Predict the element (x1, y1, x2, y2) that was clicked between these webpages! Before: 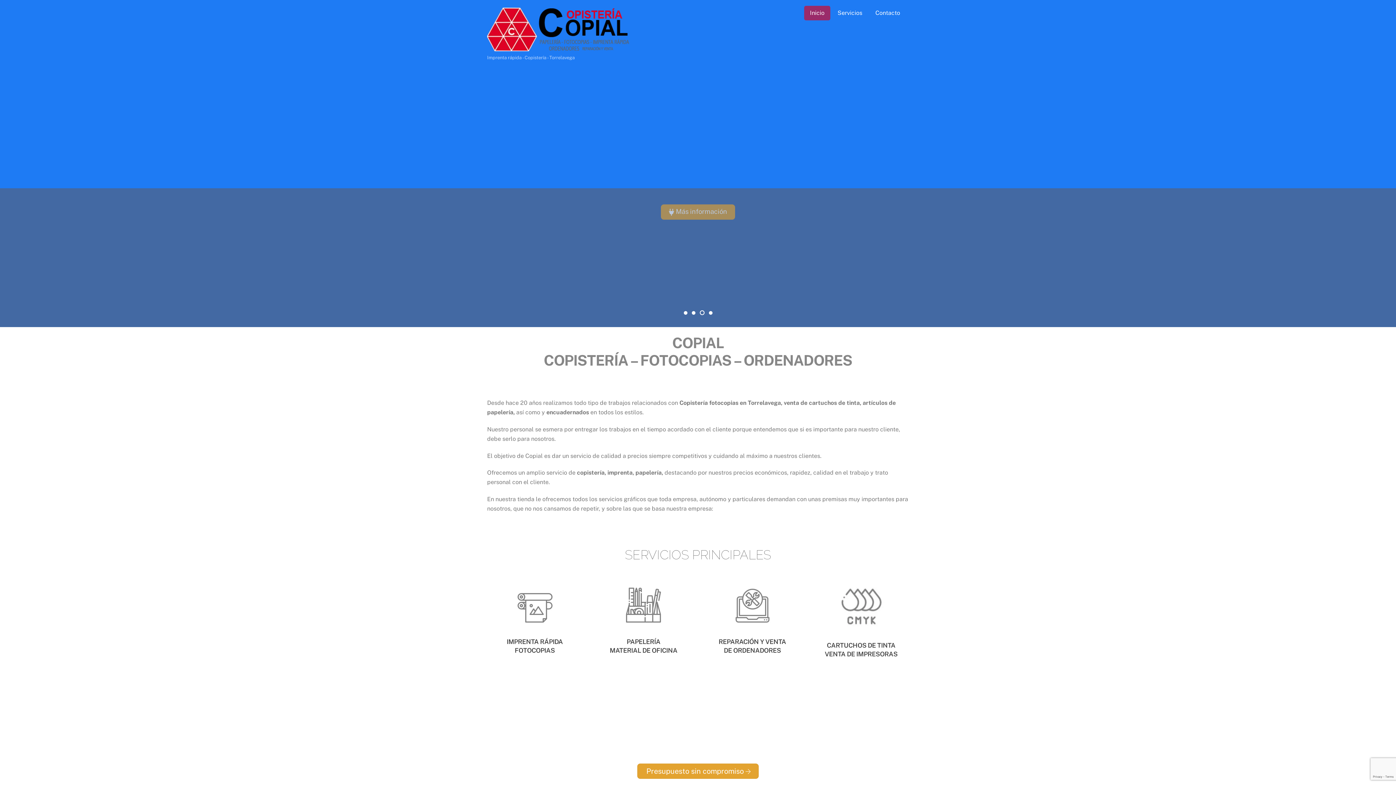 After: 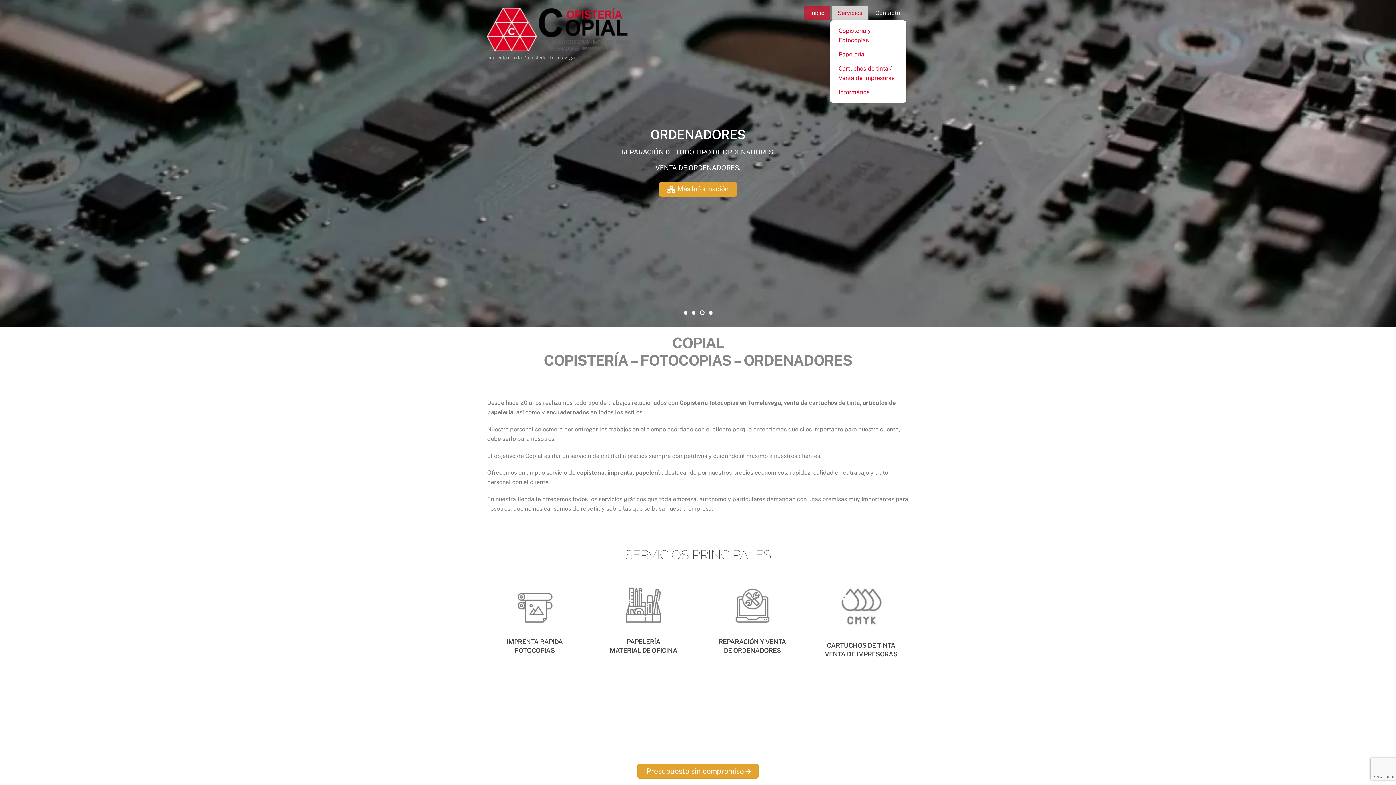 Action: bbox: (832, 5, 868, 20) label: Servicios